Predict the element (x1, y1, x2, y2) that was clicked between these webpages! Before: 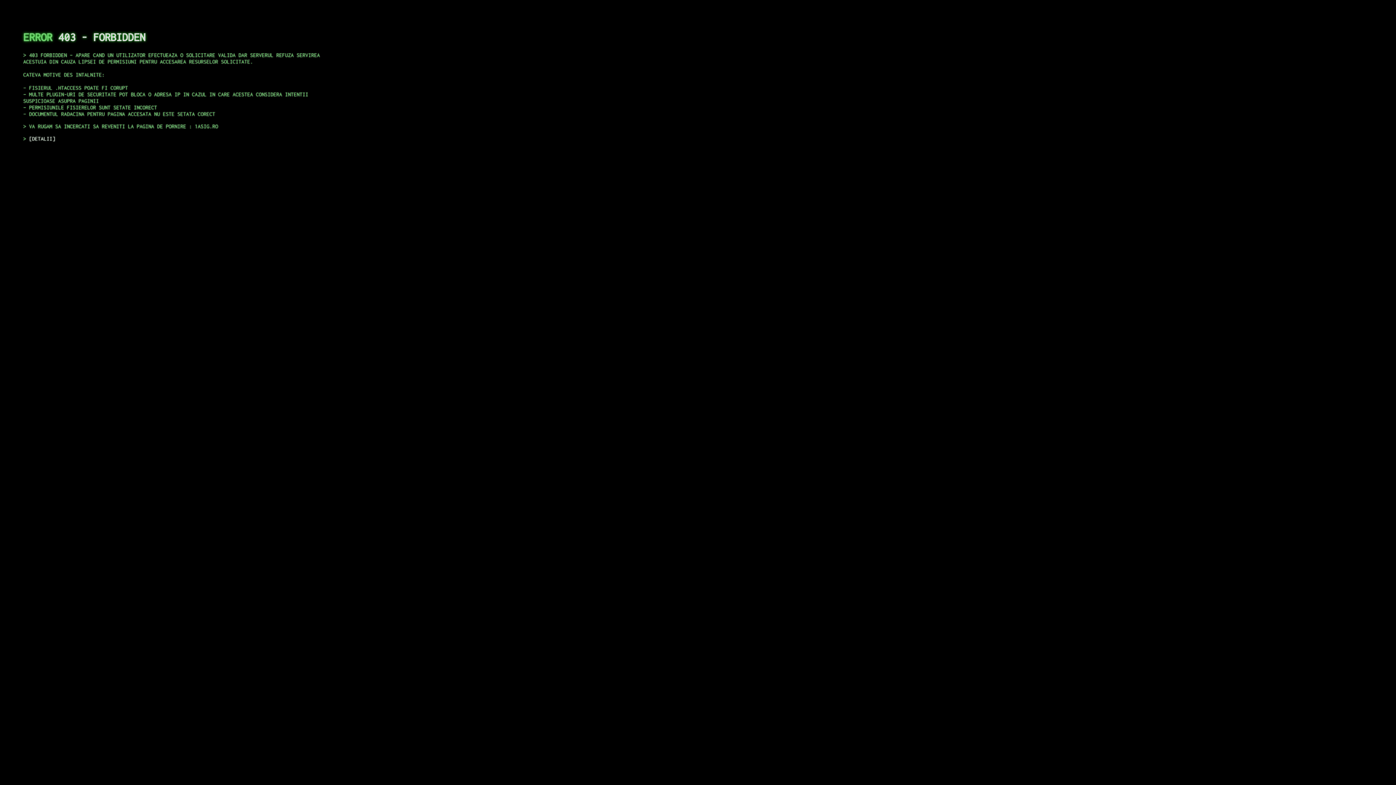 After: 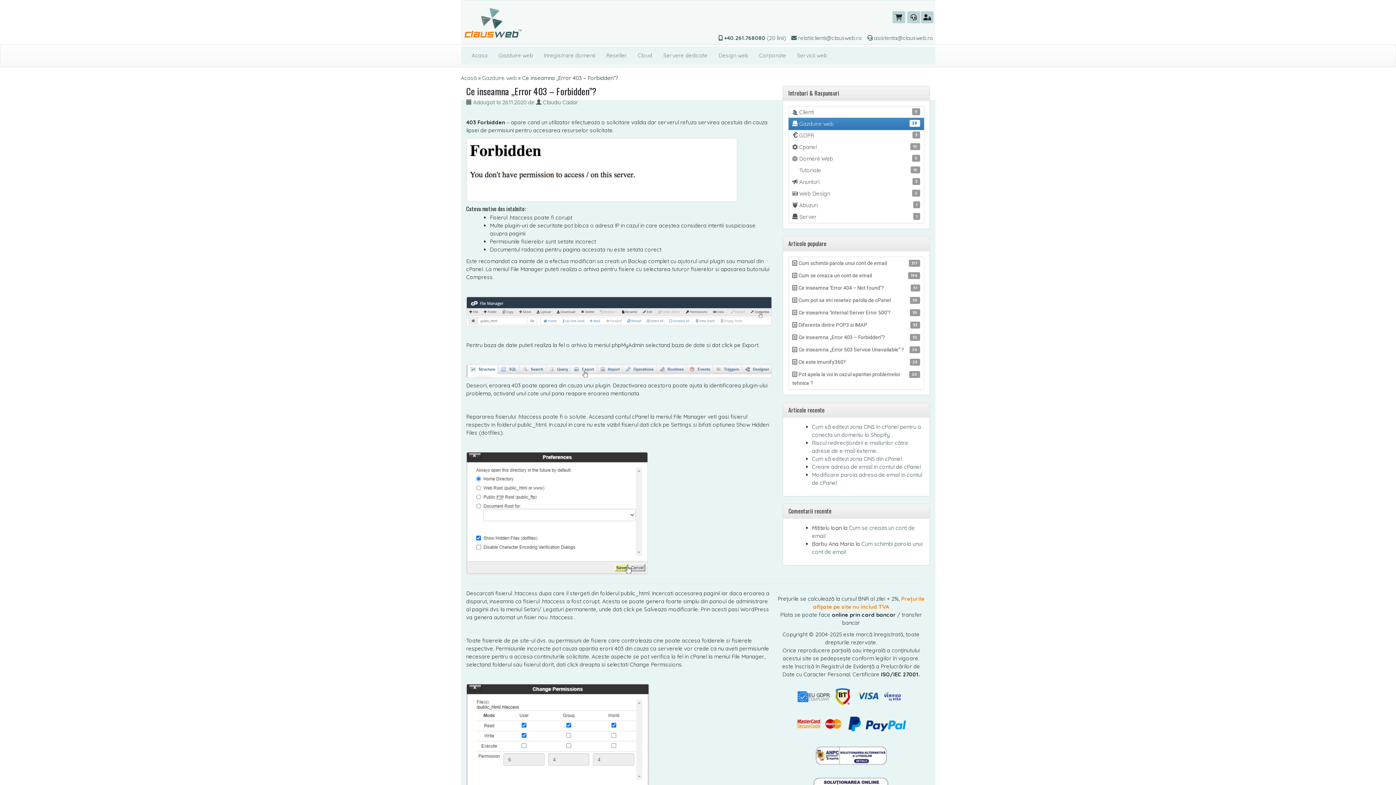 Action: bbox: (29, 135, 55, 141) label: DETALII